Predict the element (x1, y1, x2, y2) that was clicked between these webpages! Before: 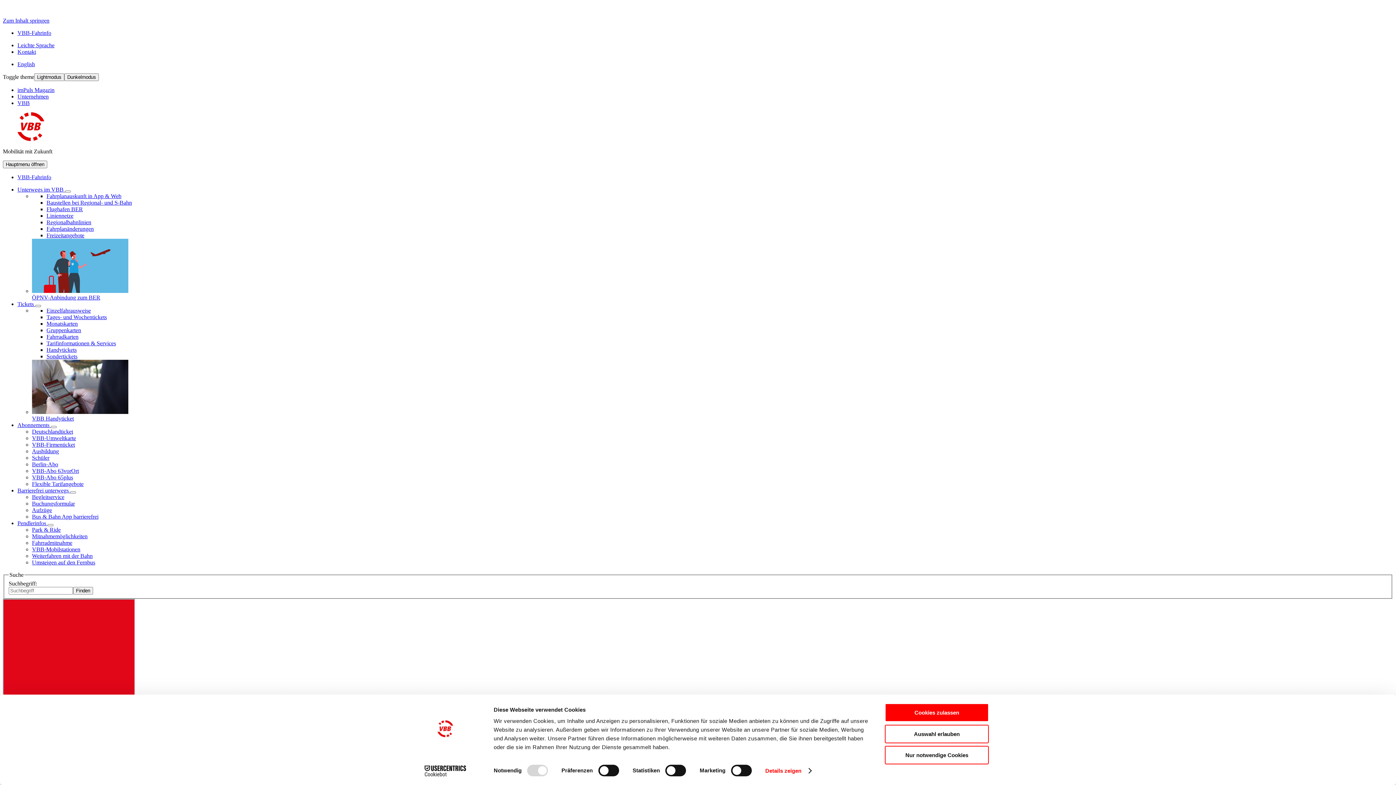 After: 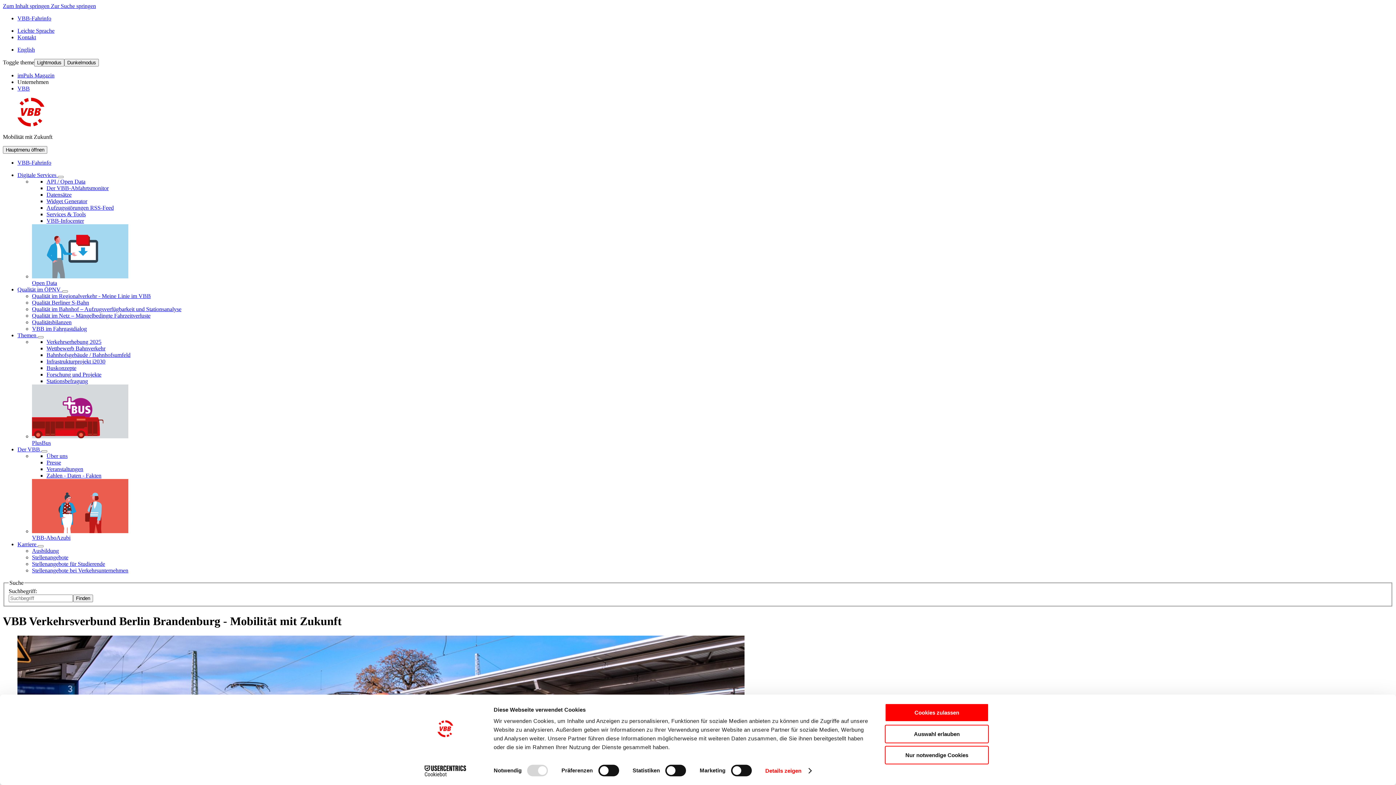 Action: bbox: (17, 93, 48, 99) label: Wechsel zu externer Seite Unternehmen